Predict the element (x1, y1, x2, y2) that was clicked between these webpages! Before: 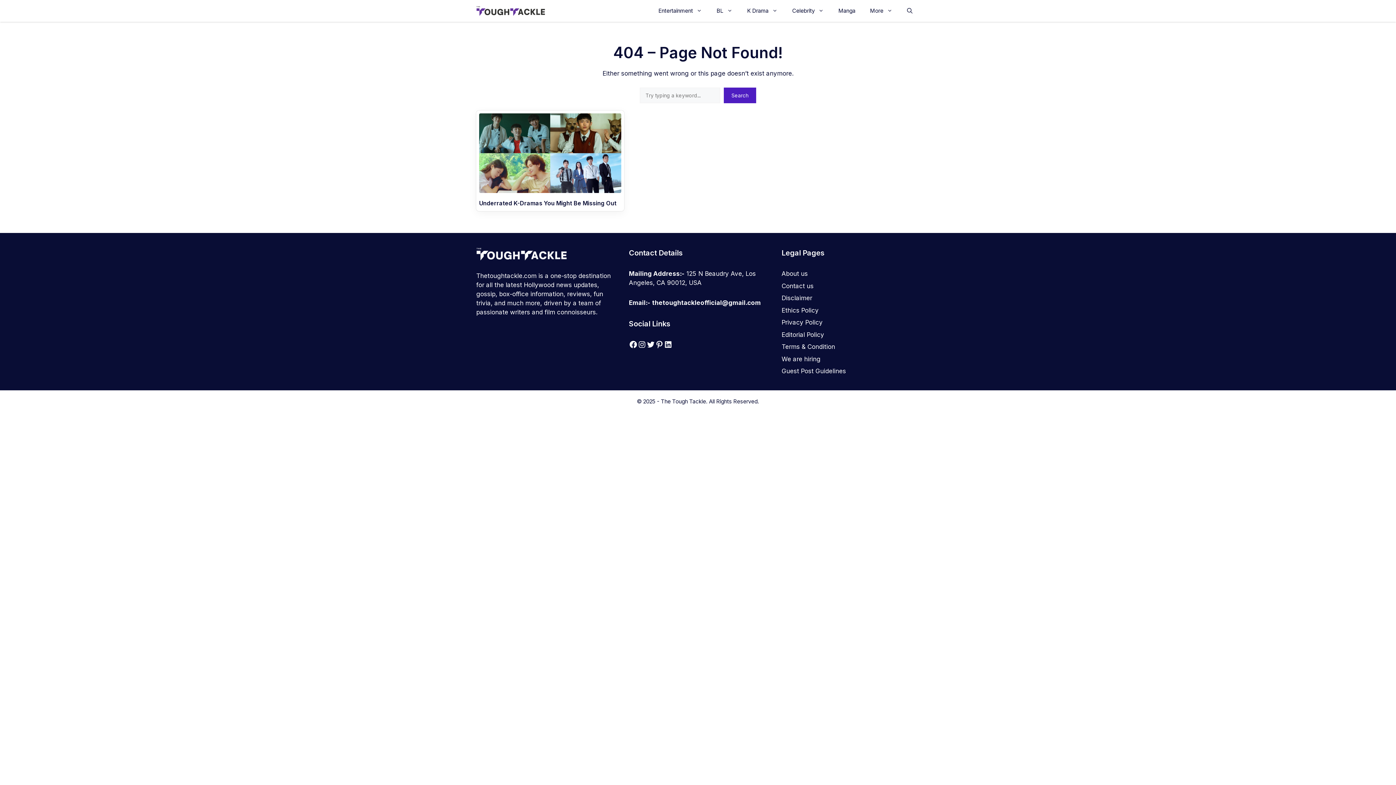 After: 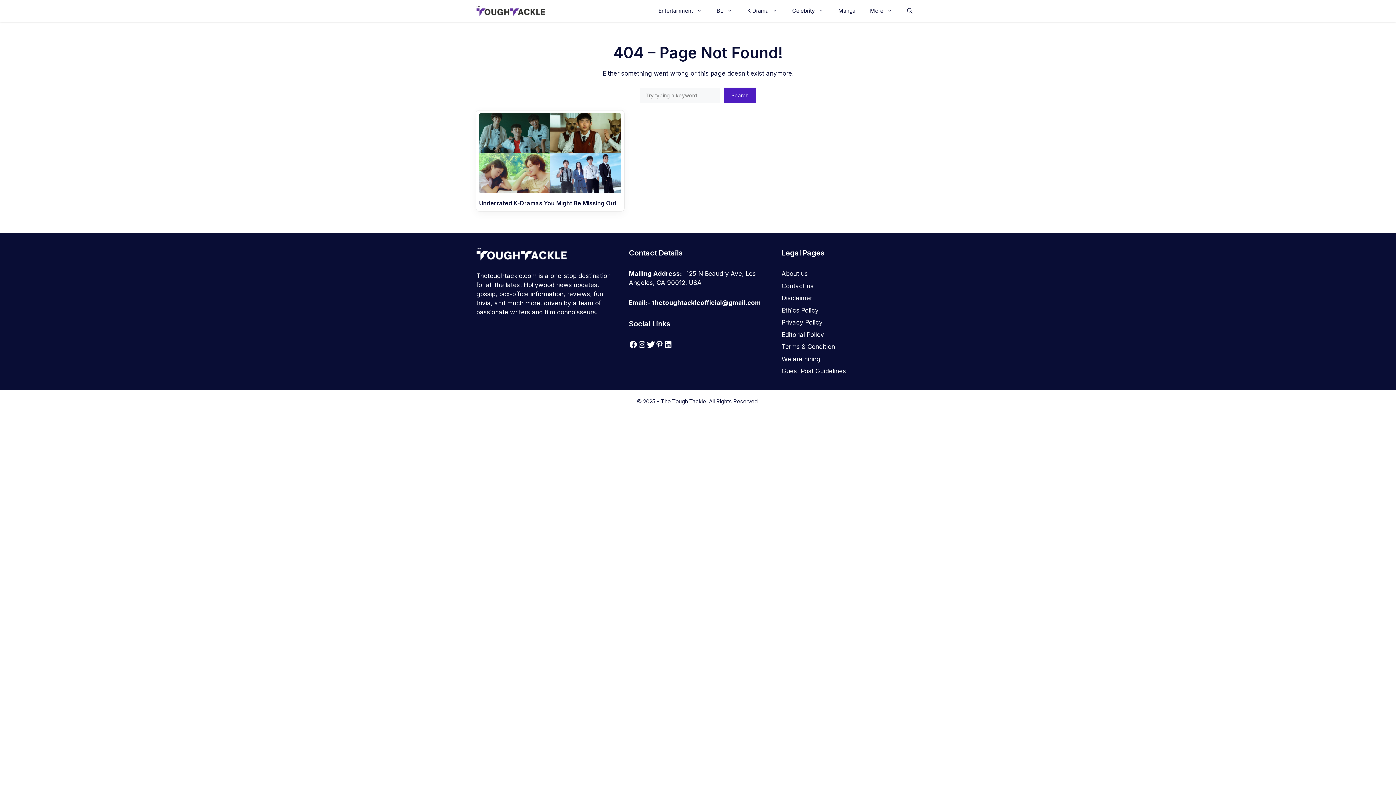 Action: bbox: (646, 340, 655, 349) label: Twitter